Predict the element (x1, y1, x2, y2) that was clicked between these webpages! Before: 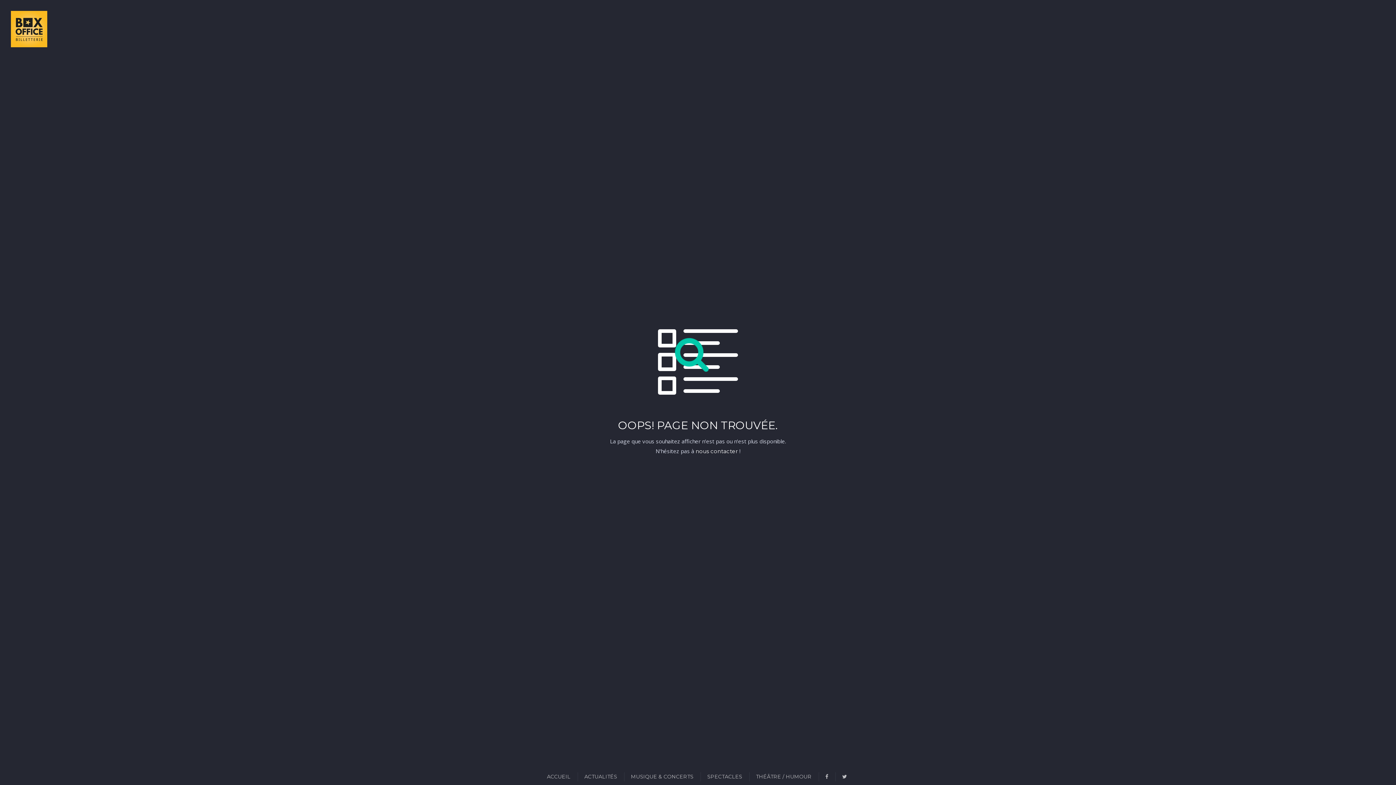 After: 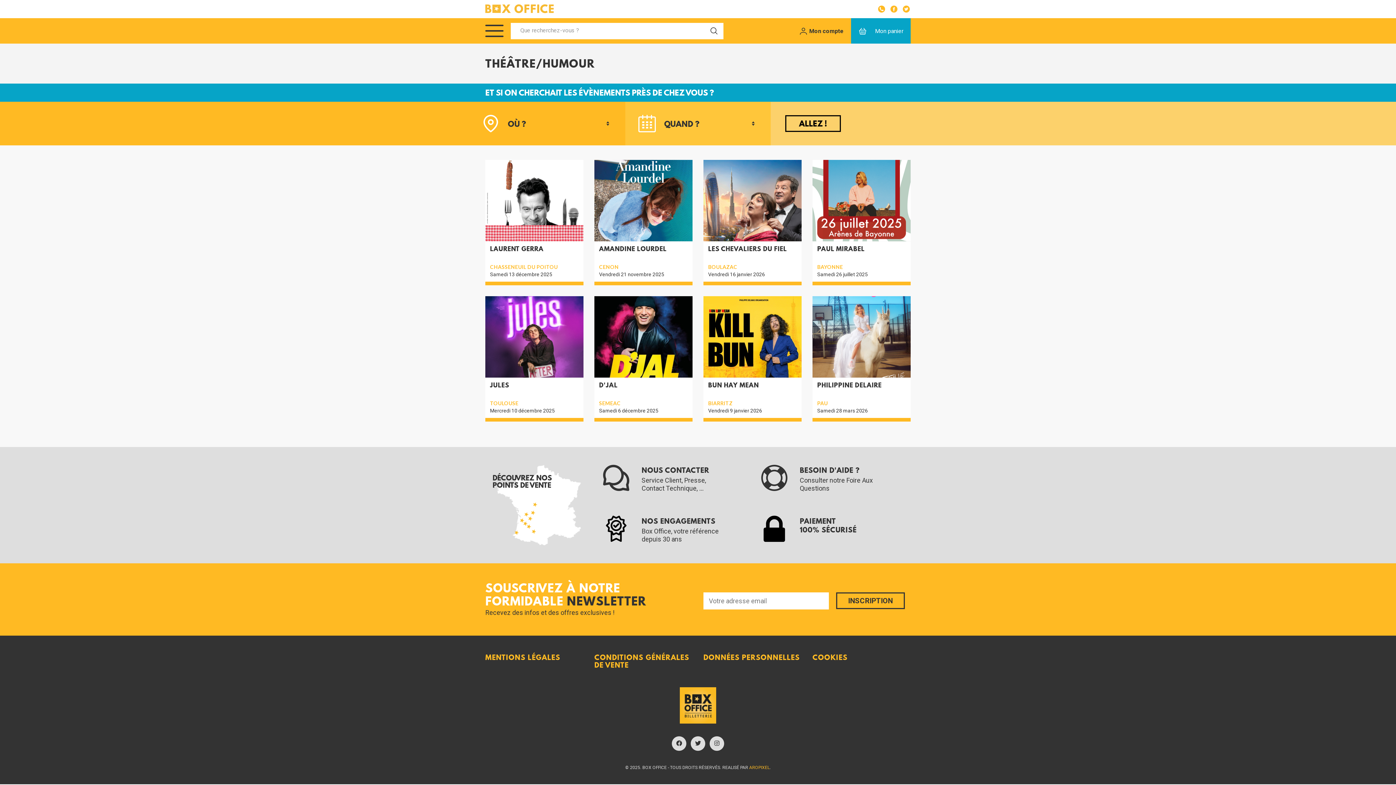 Action: label: THÉÂTRE / HUMOUR bbox: (751, 772, 819, 781)